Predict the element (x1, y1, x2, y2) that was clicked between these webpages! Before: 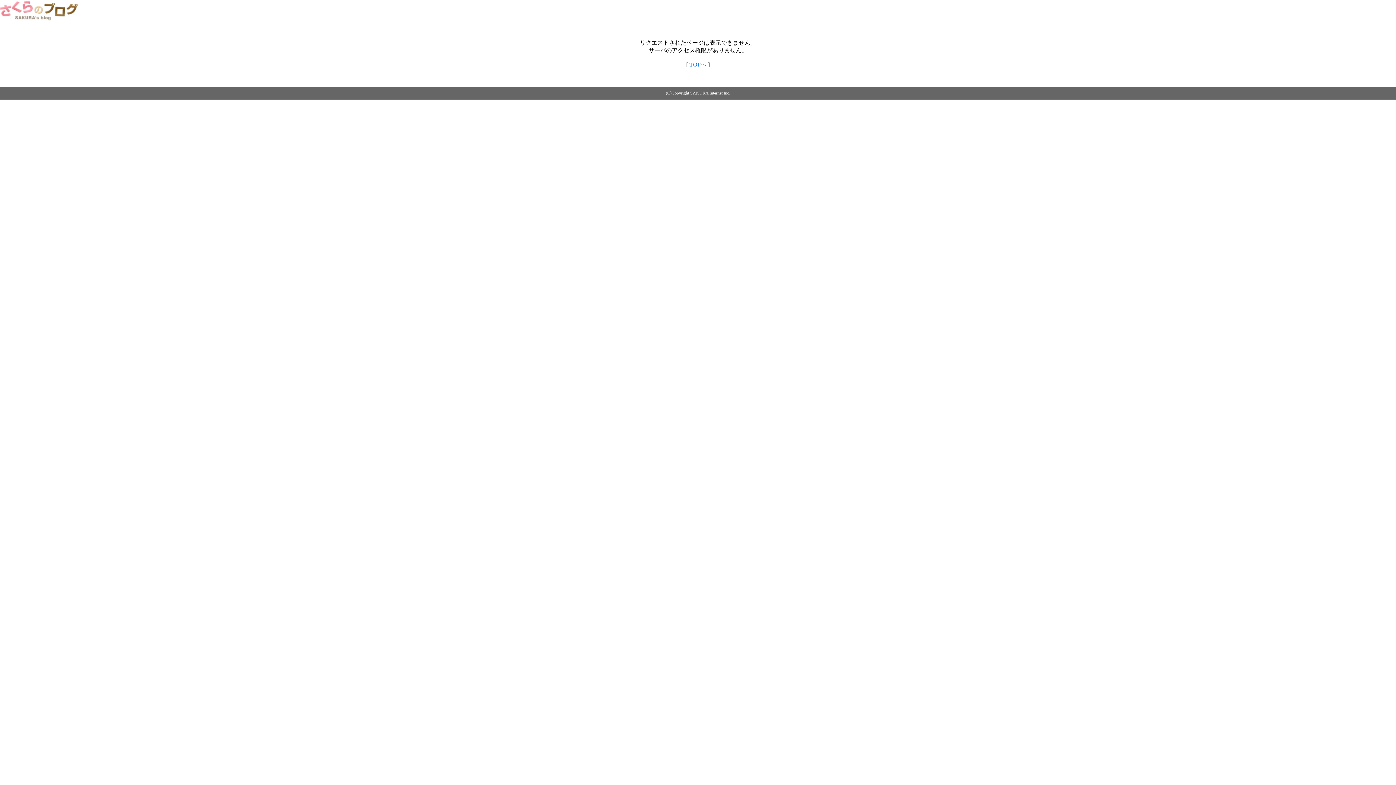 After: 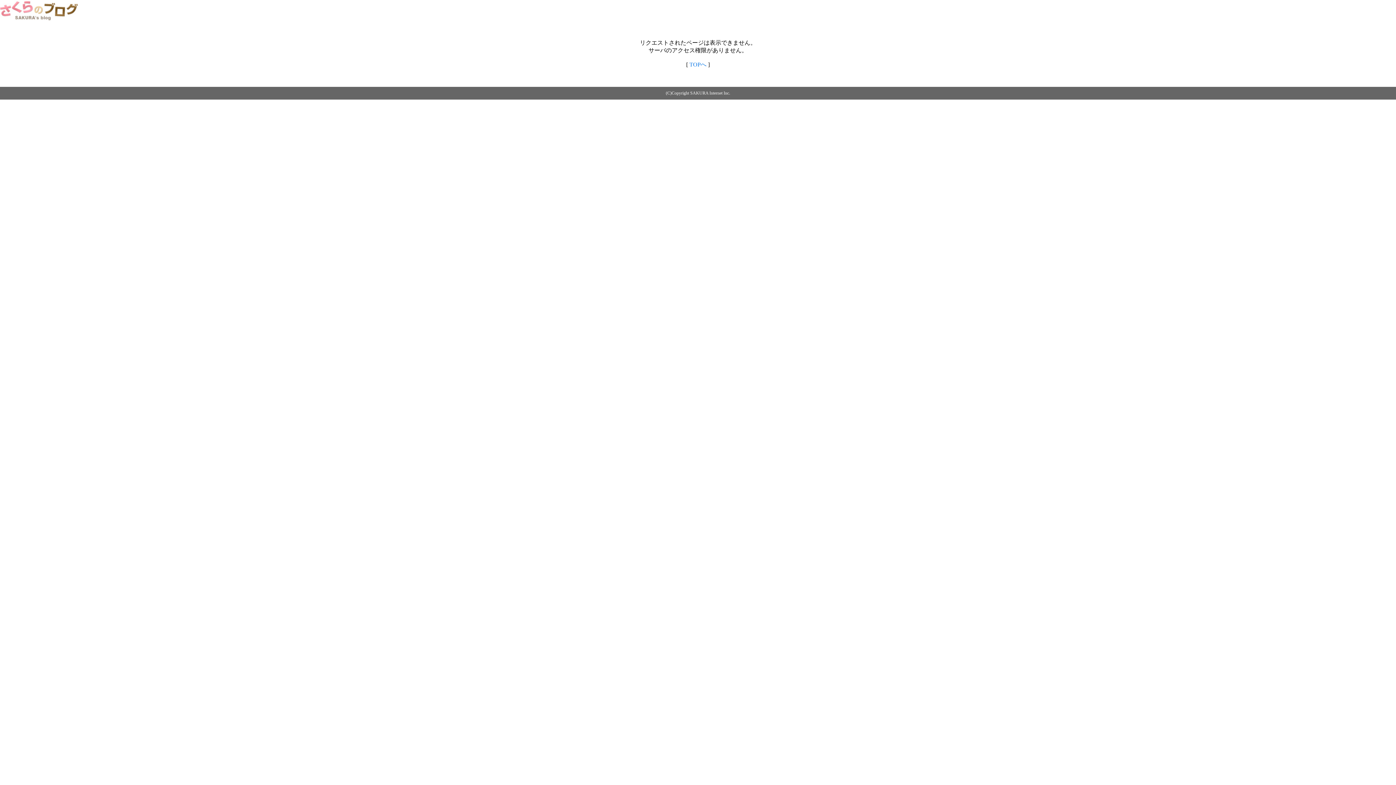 Action: bbox: (689, 61, 706, 67) label: TOPへ